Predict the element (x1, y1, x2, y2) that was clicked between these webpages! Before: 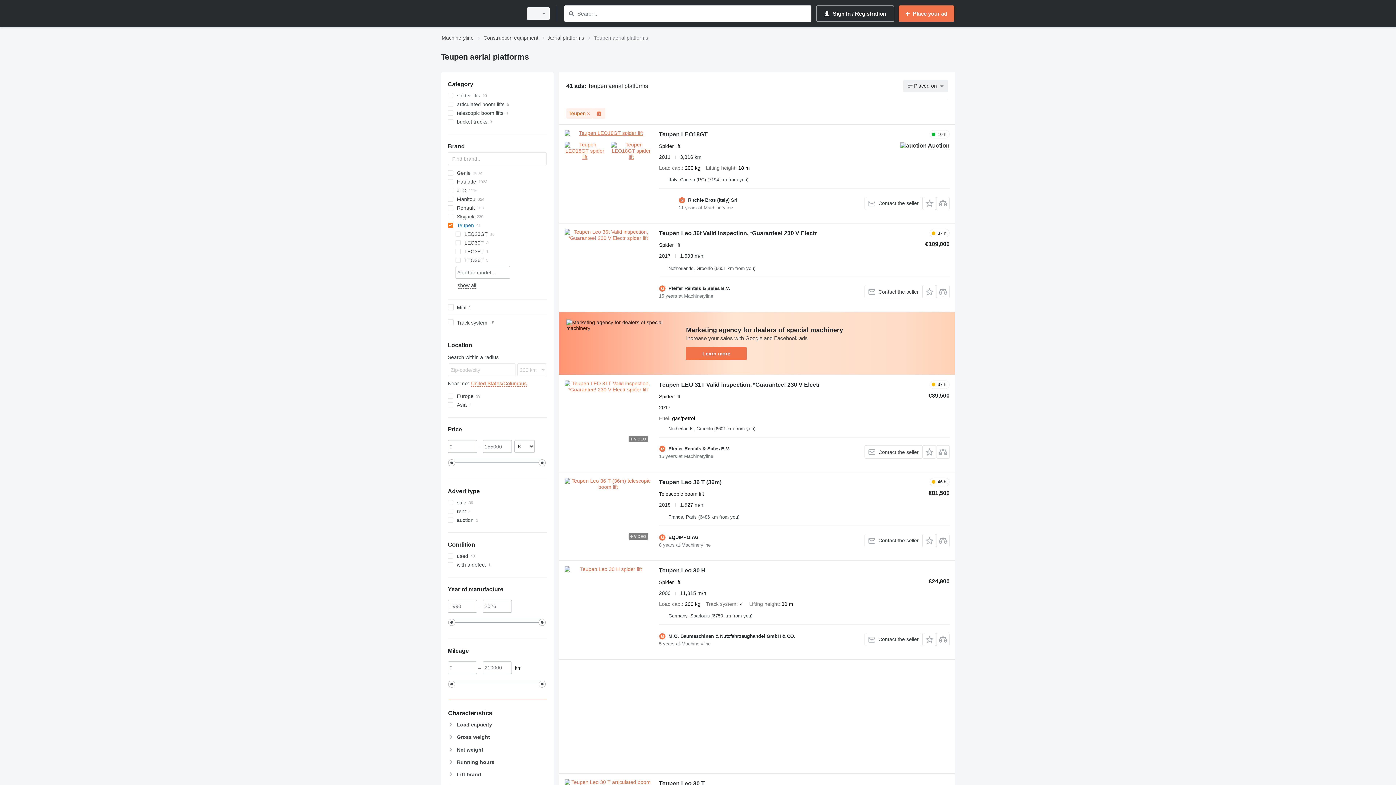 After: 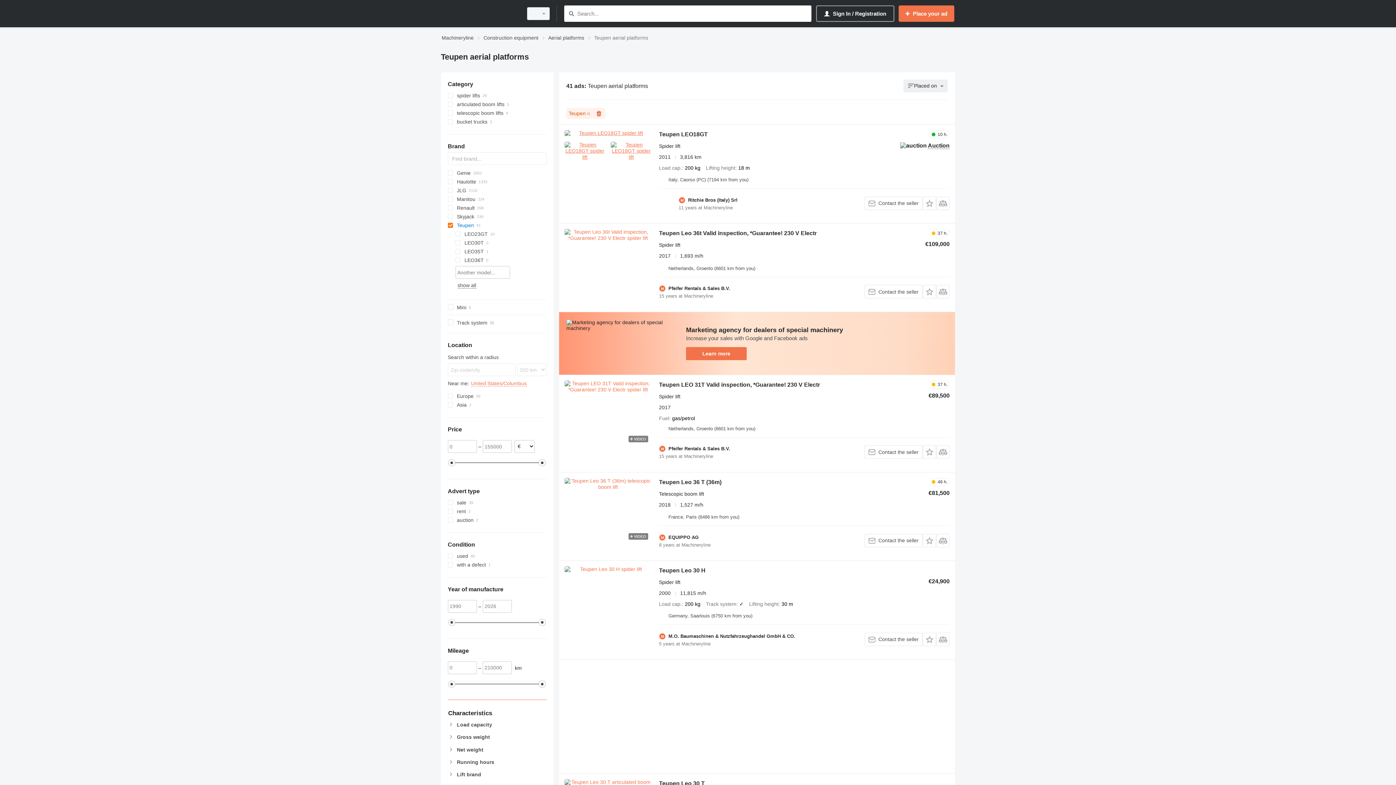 Action: label: Learn more bbox: (686, 347, 746, 360)